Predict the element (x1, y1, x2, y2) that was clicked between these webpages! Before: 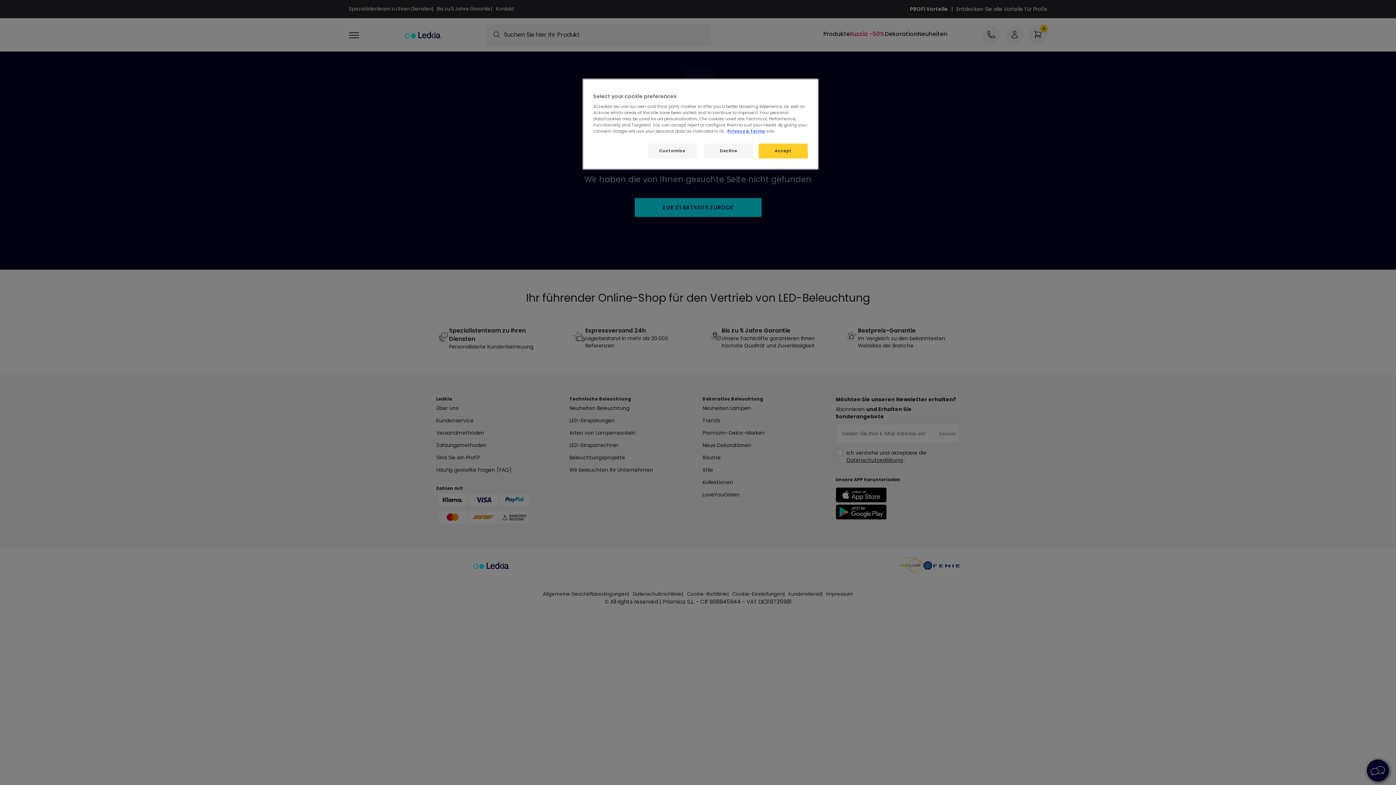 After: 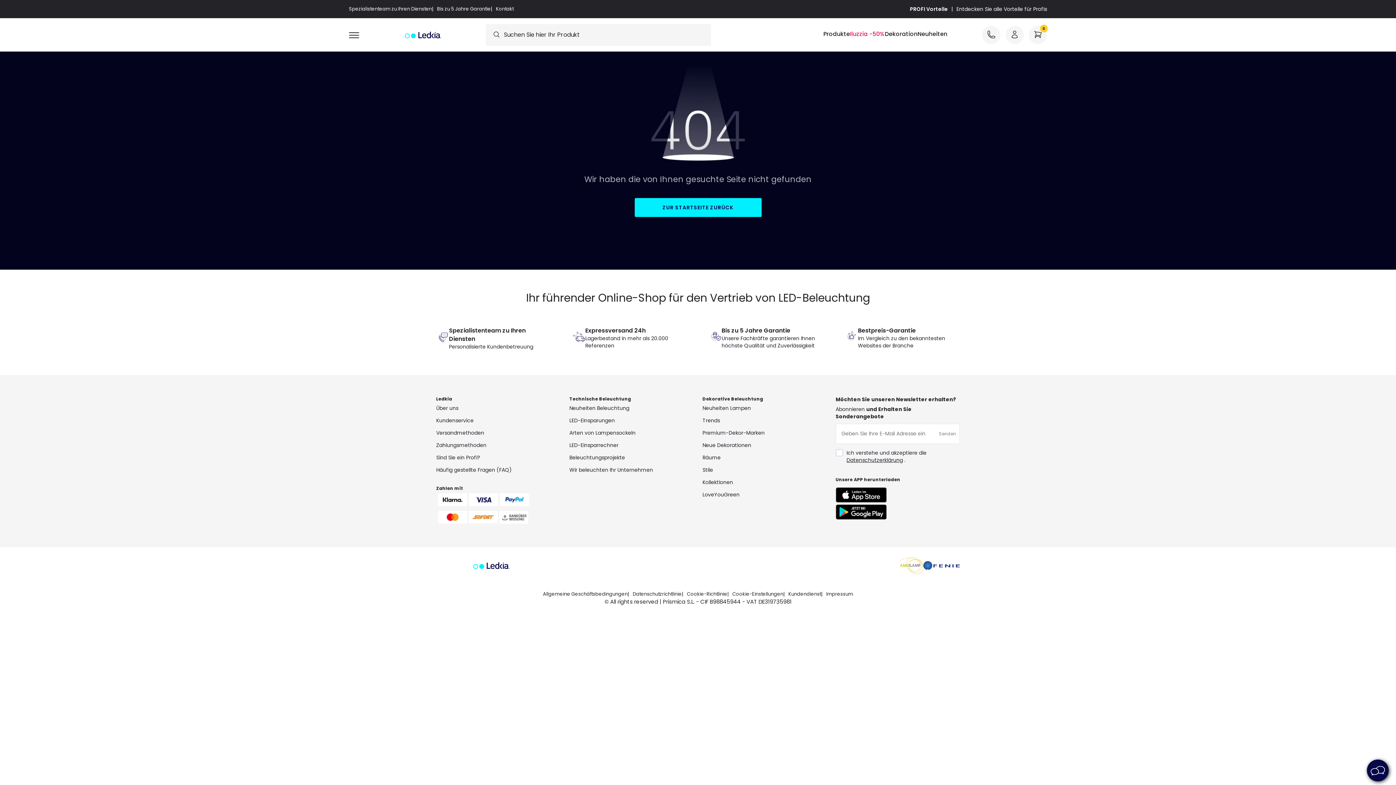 Action: bbox: (758, 143, 808, 158) label: Accept